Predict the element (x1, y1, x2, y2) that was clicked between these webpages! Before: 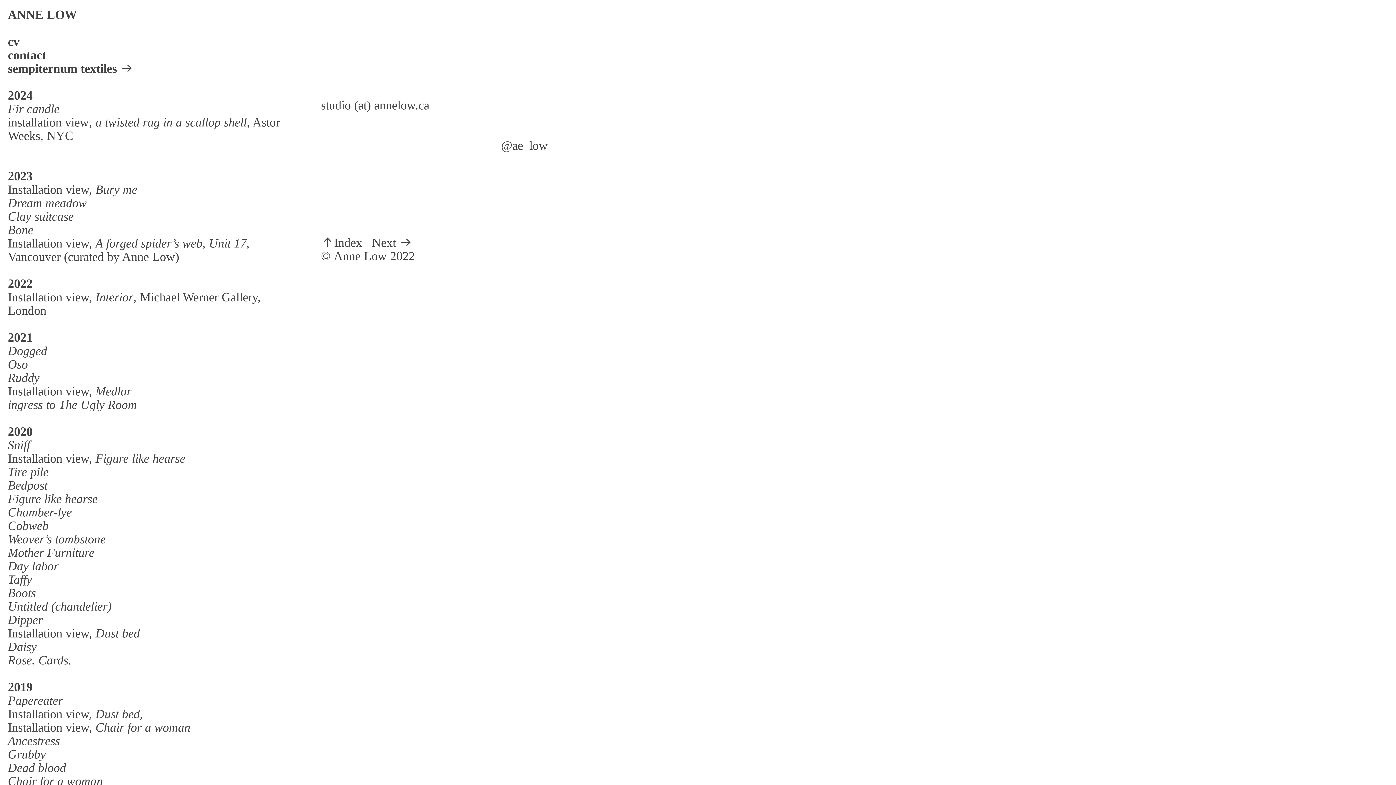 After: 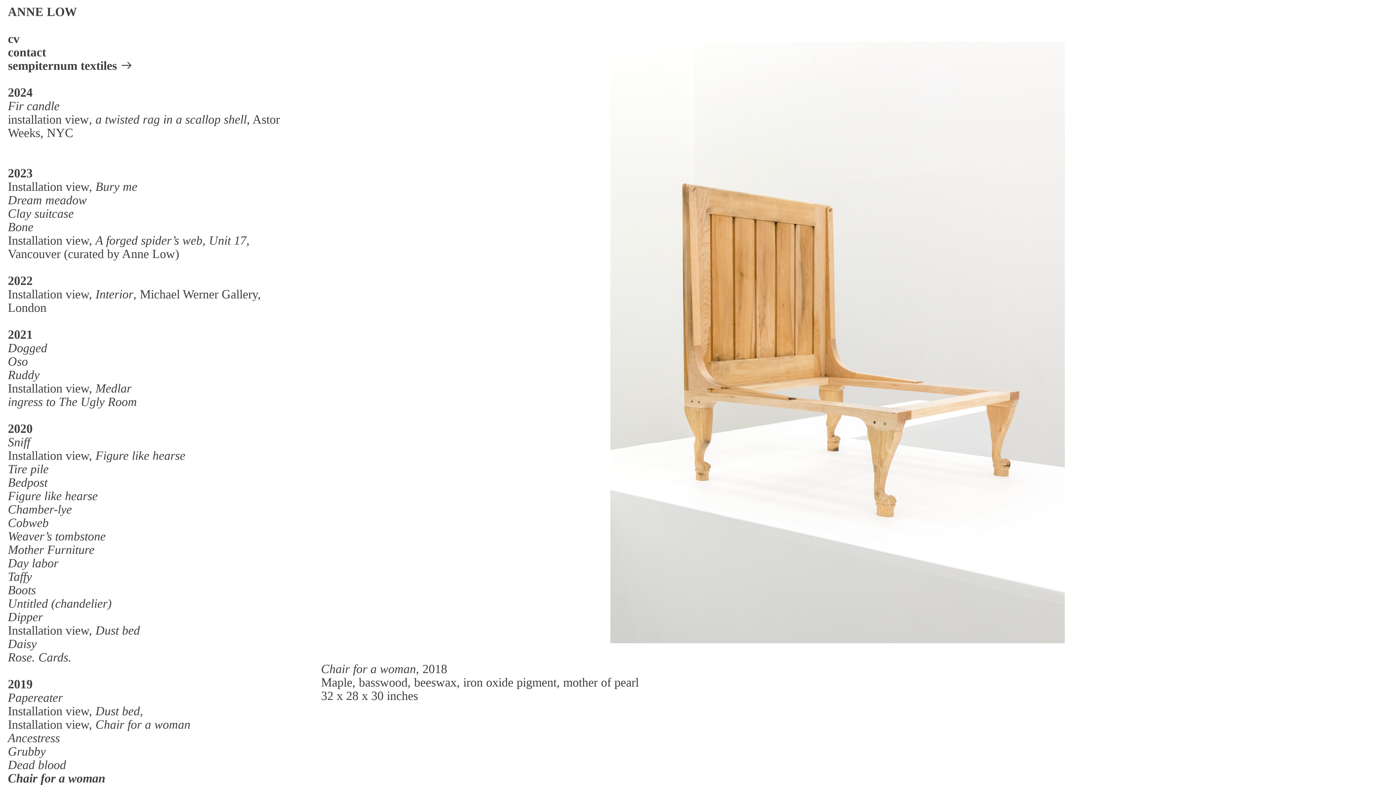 Action: bbox: (7, 774, 102, 788) label: Chair for a woman